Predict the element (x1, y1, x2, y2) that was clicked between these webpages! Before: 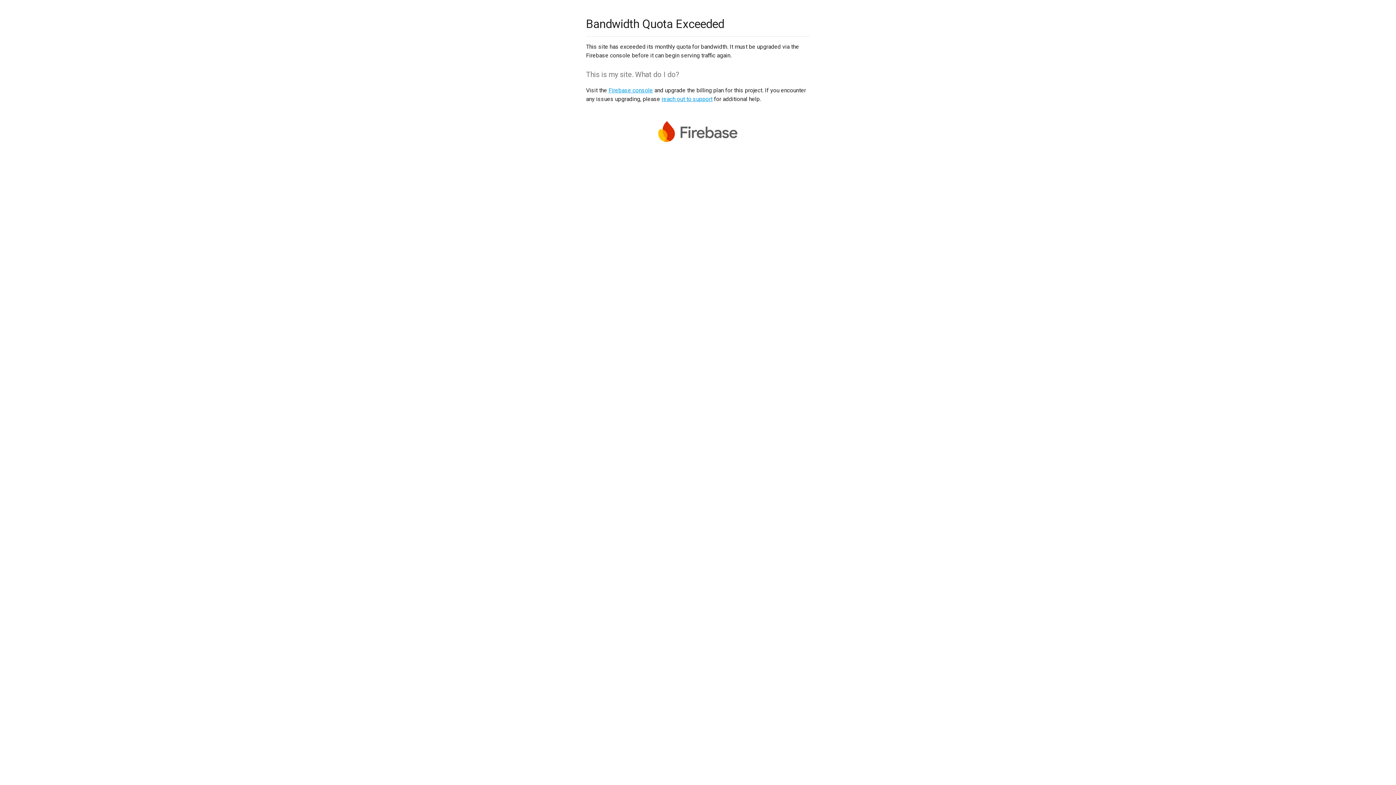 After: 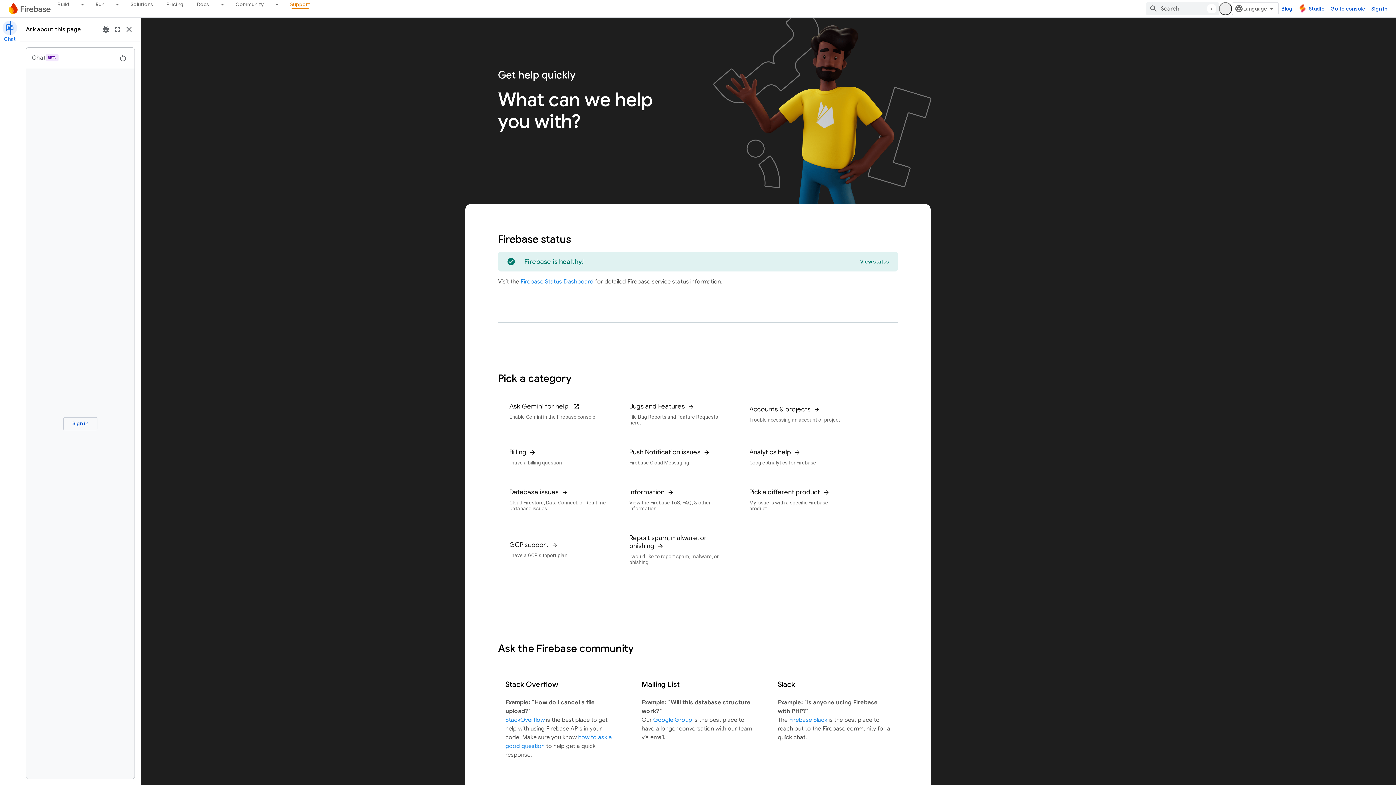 Action: bbox: (661, 95, 712, 102) label: reach out to support